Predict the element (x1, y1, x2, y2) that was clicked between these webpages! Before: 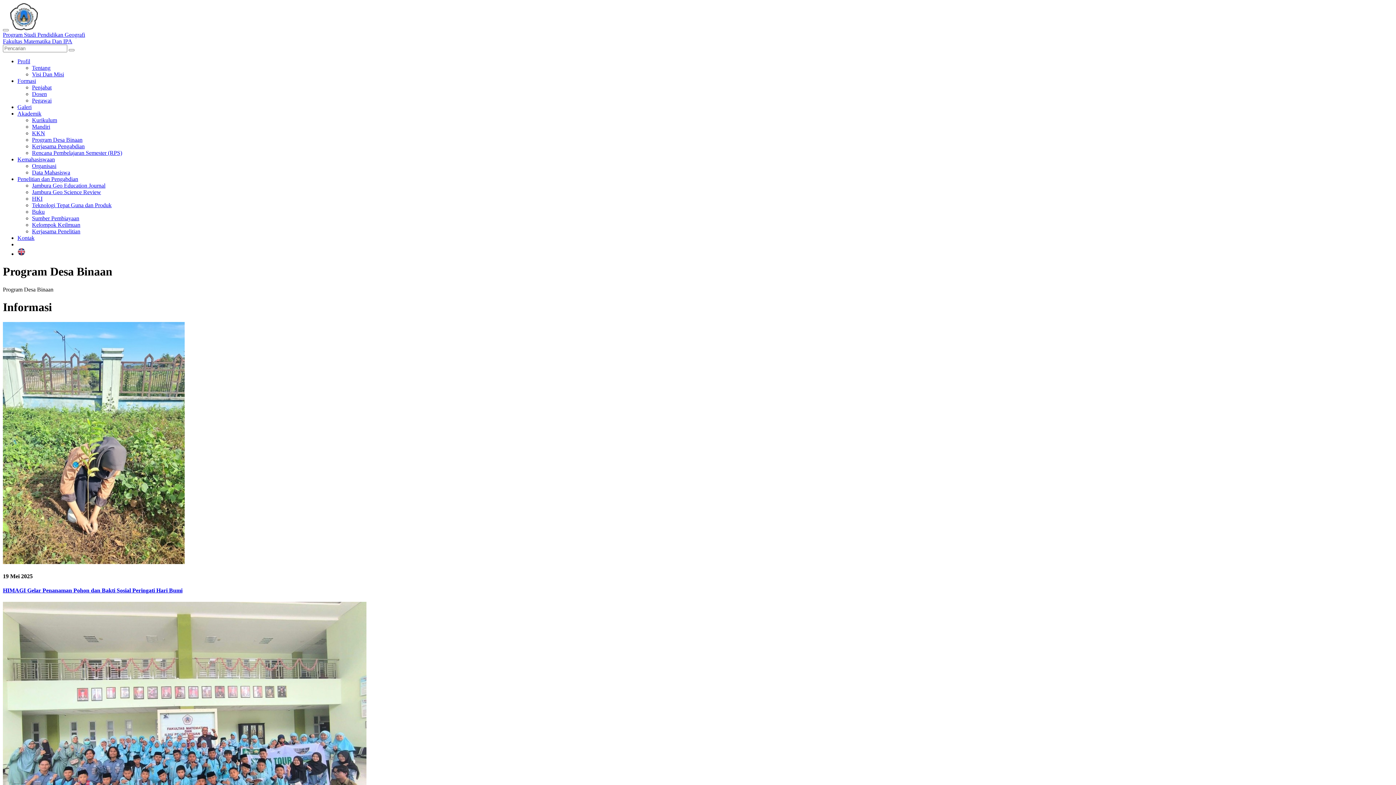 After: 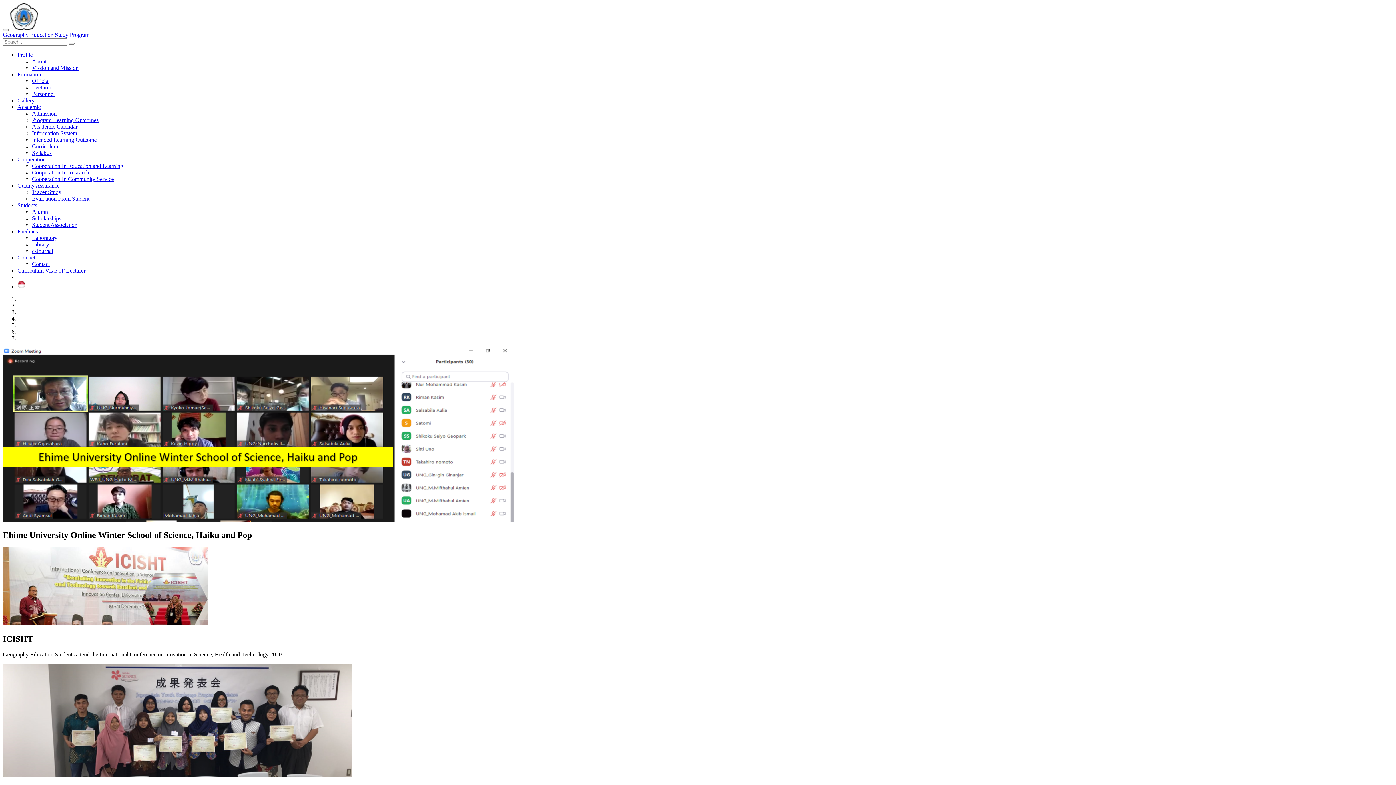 Action: bbox: (17, 250, 25, 257)